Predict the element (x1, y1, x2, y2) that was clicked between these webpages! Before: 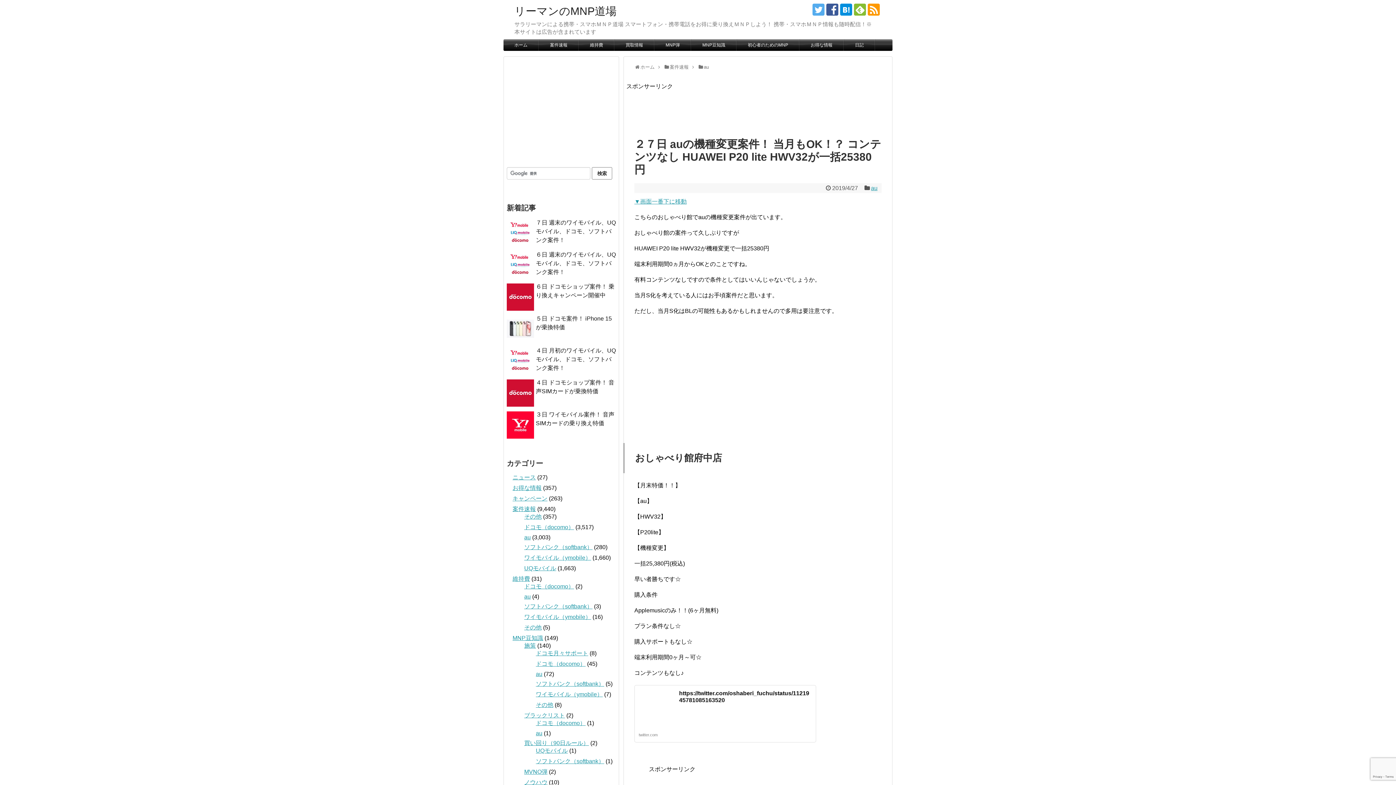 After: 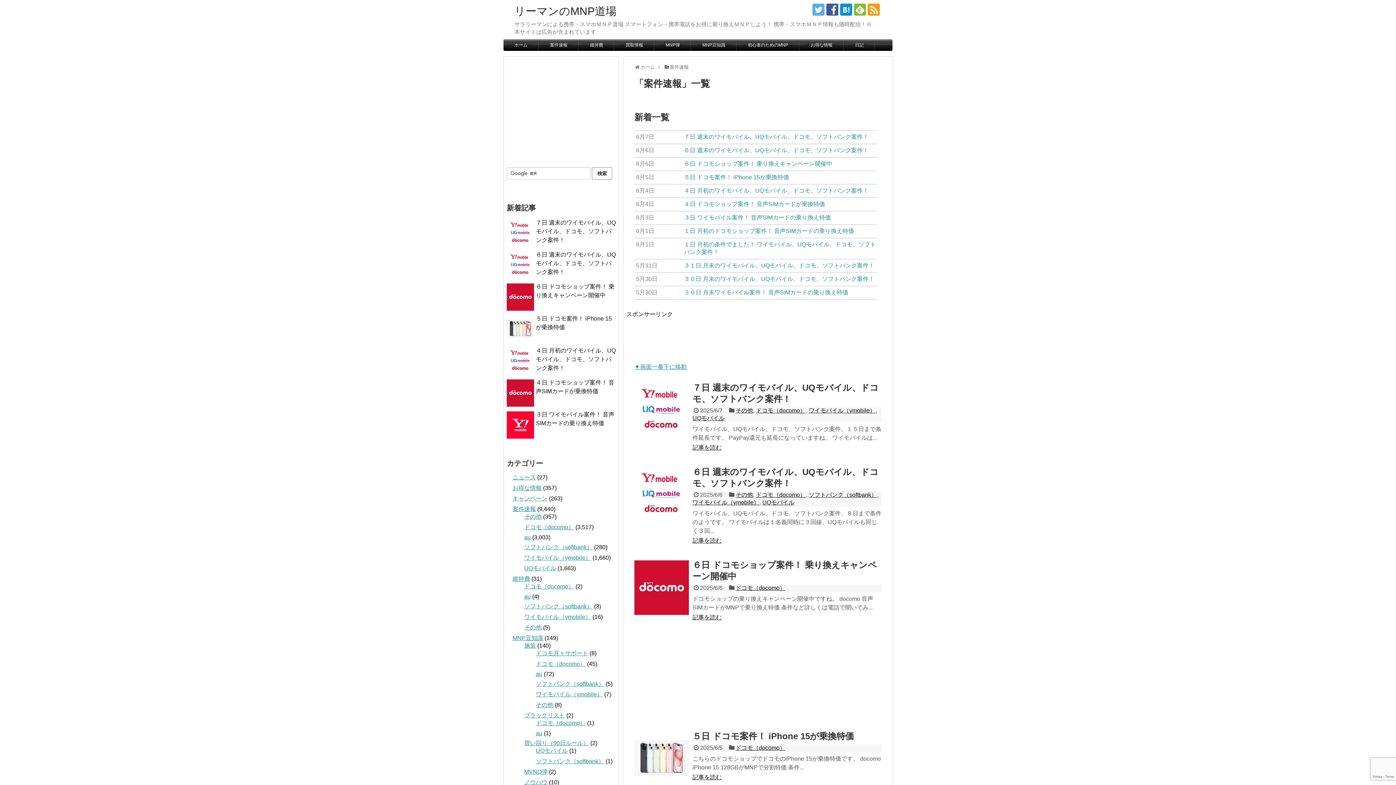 Action: bbox: (669, 64, 688, 69) label: 案件速報